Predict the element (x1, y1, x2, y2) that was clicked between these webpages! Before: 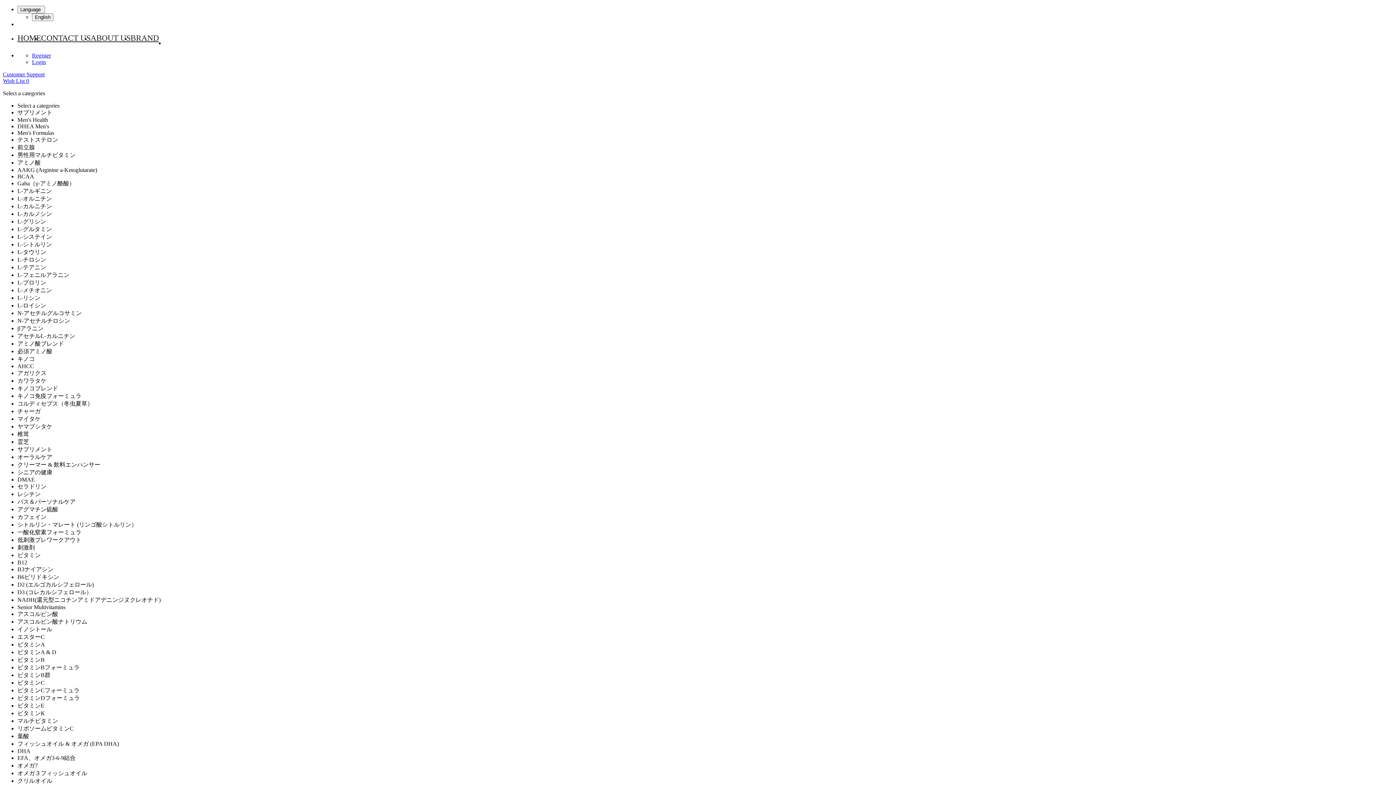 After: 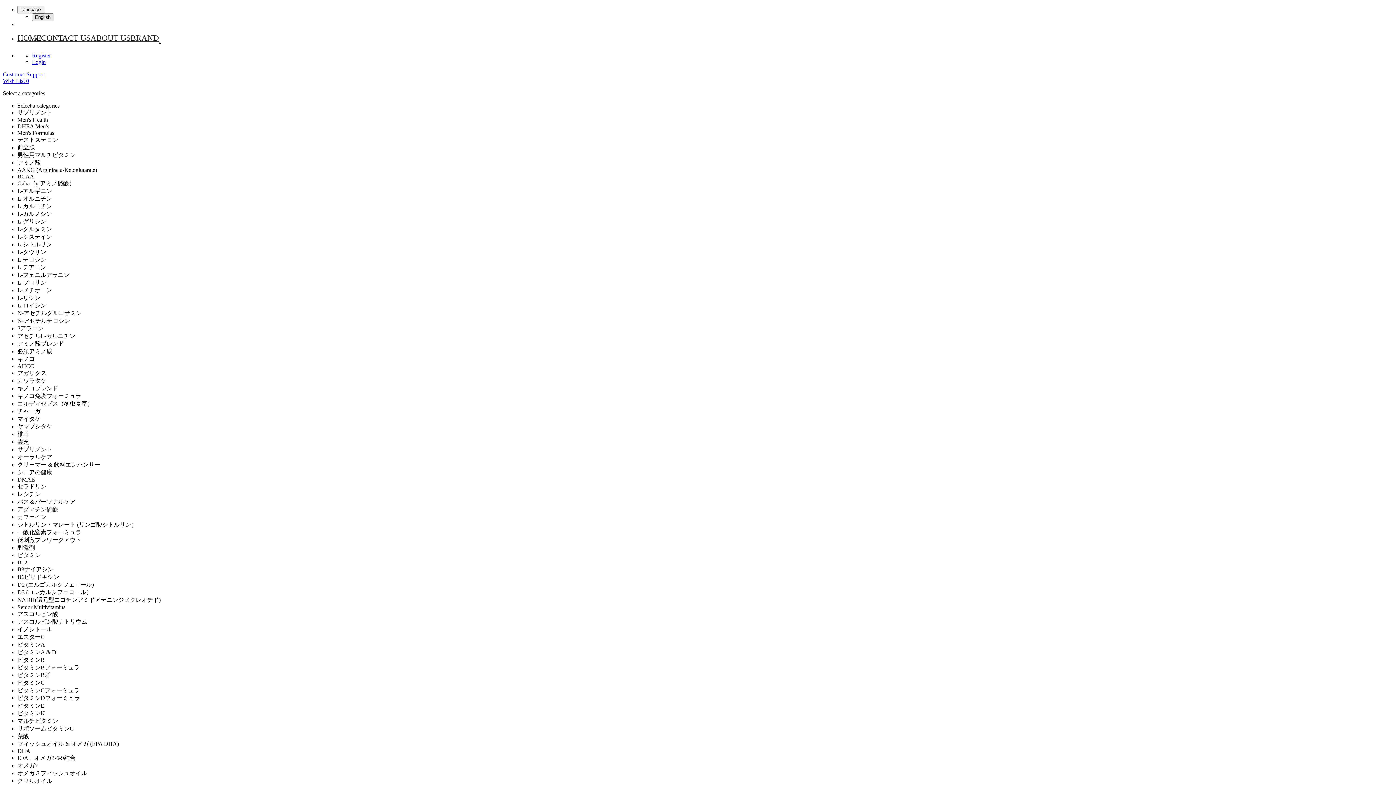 Action: label: English bbox: (32, 13, 53, 21)